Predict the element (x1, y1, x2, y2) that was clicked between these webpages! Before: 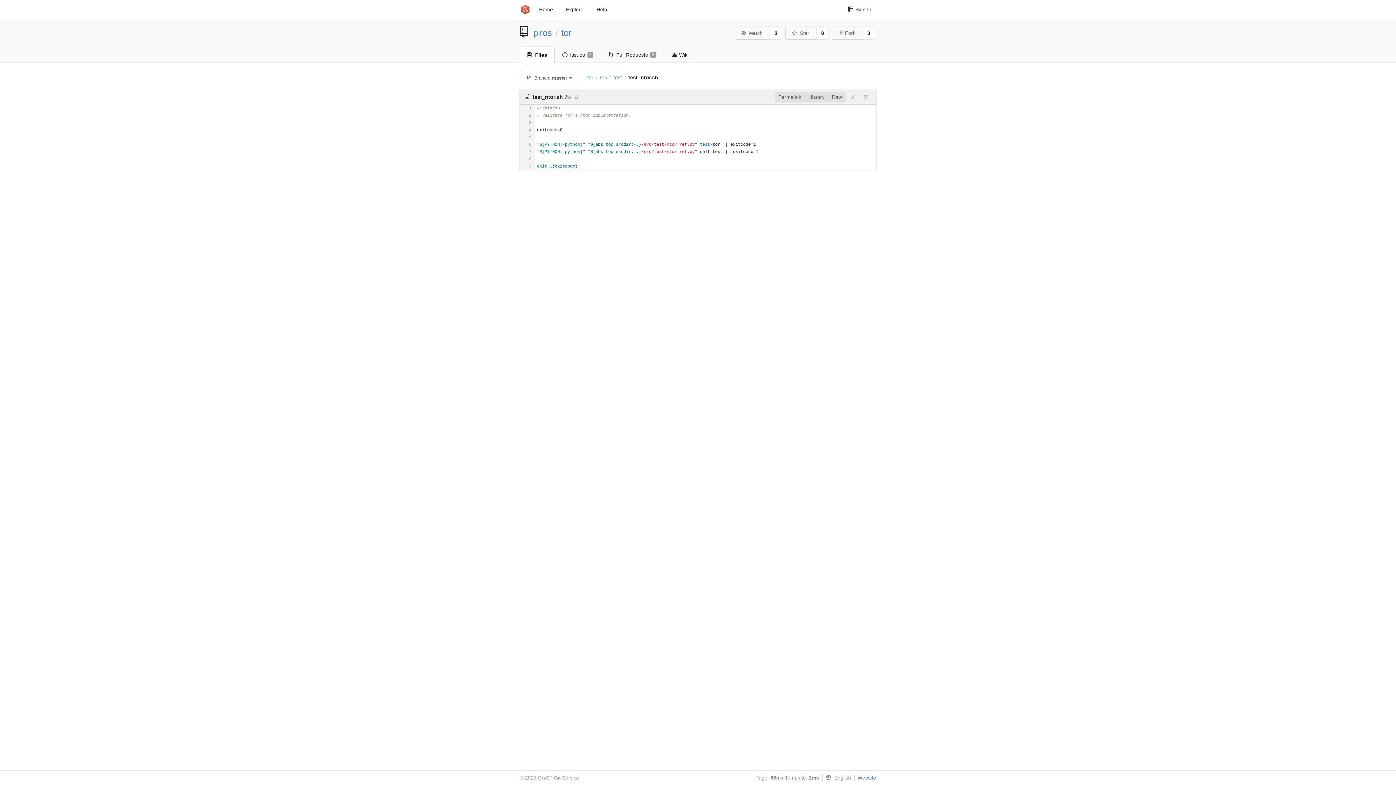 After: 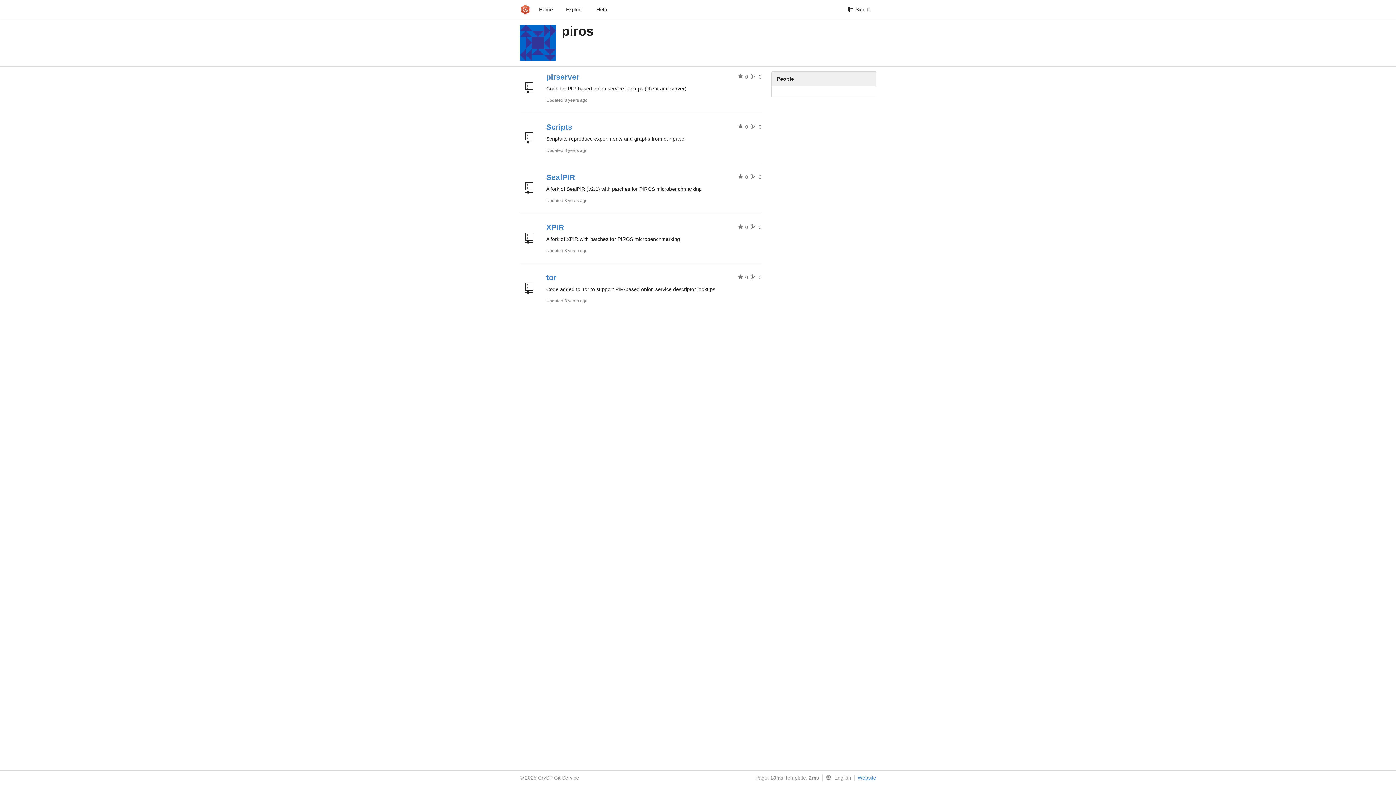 Action: bbox: (533, 28, 552, 37) label: piros